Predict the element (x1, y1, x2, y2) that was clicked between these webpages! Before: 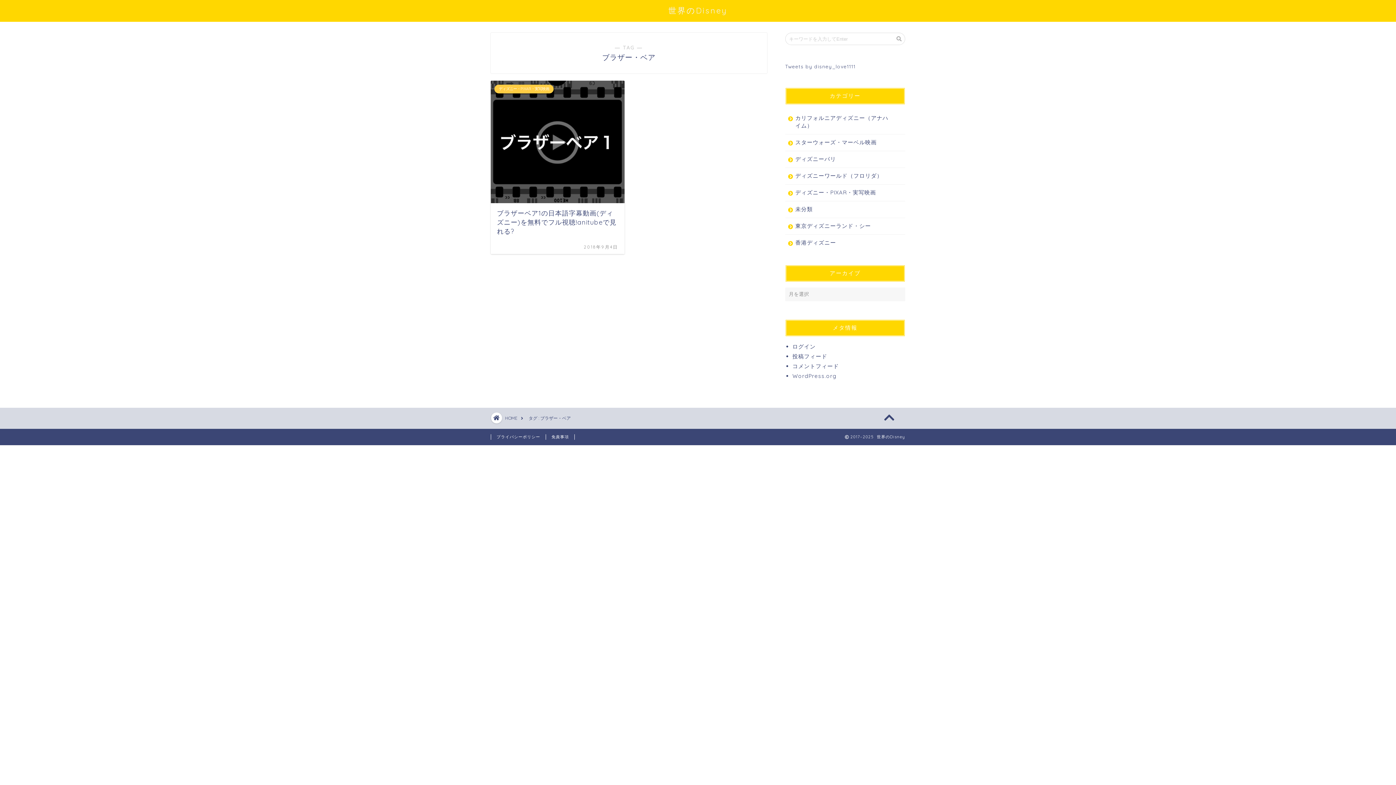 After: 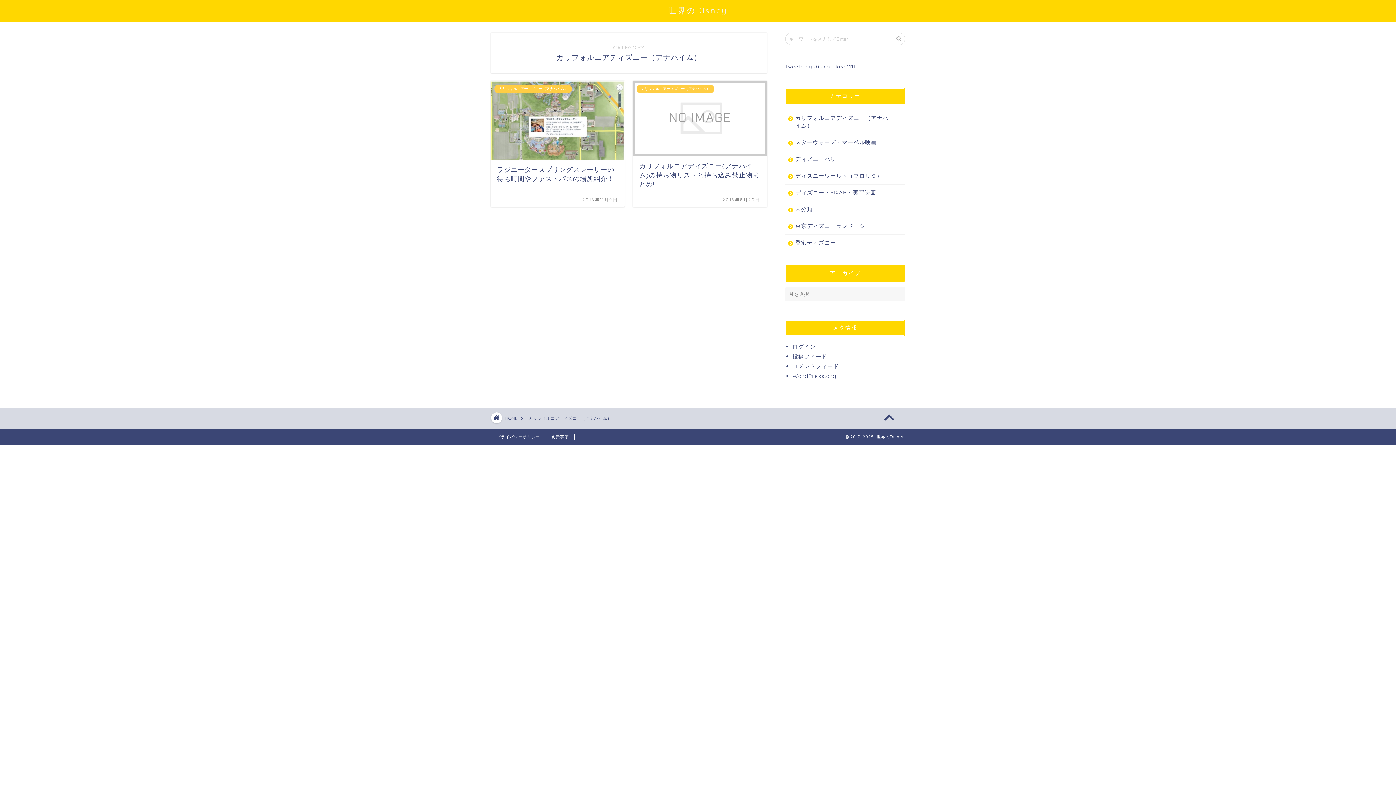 Action: bbox: (785, 110, 905, 134) label: カリフォルニアディズニー（アナハイム）